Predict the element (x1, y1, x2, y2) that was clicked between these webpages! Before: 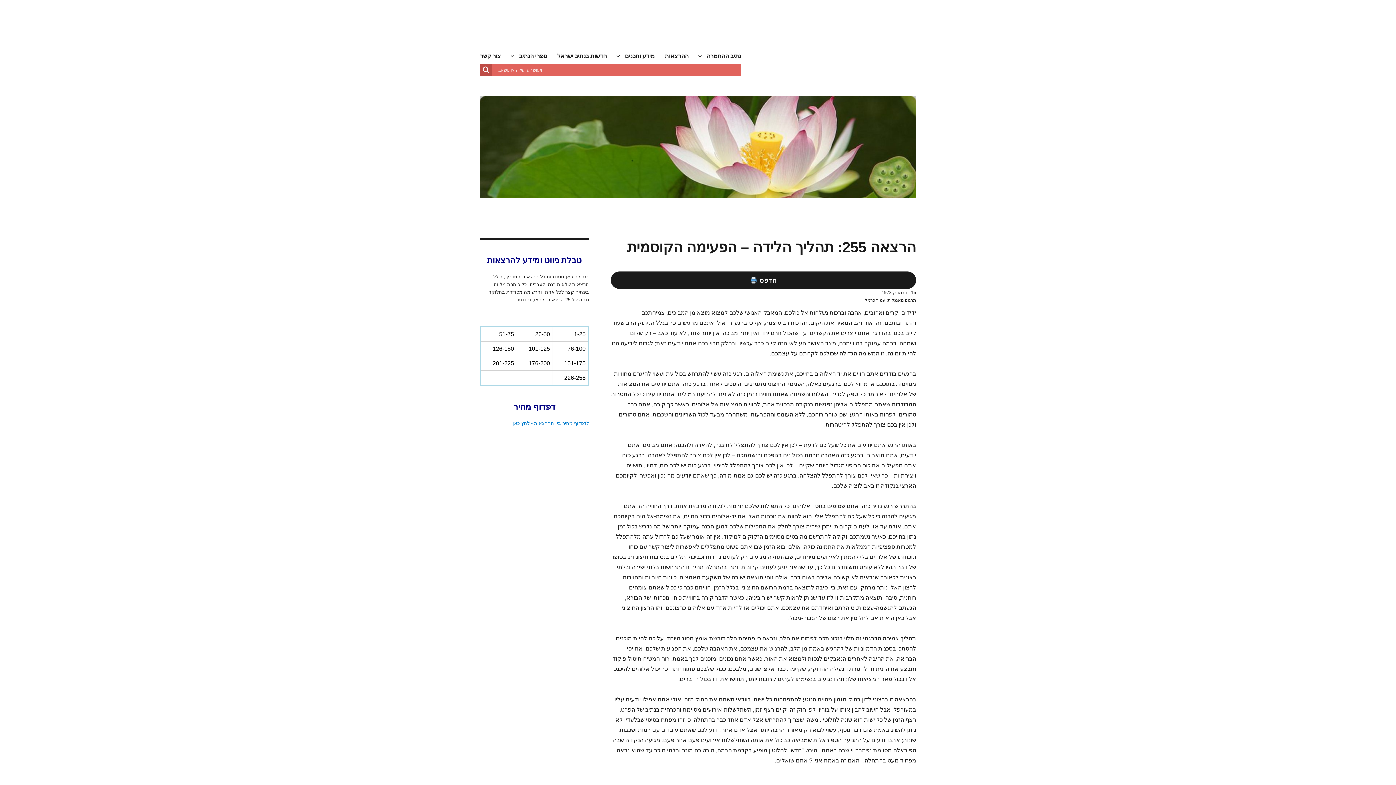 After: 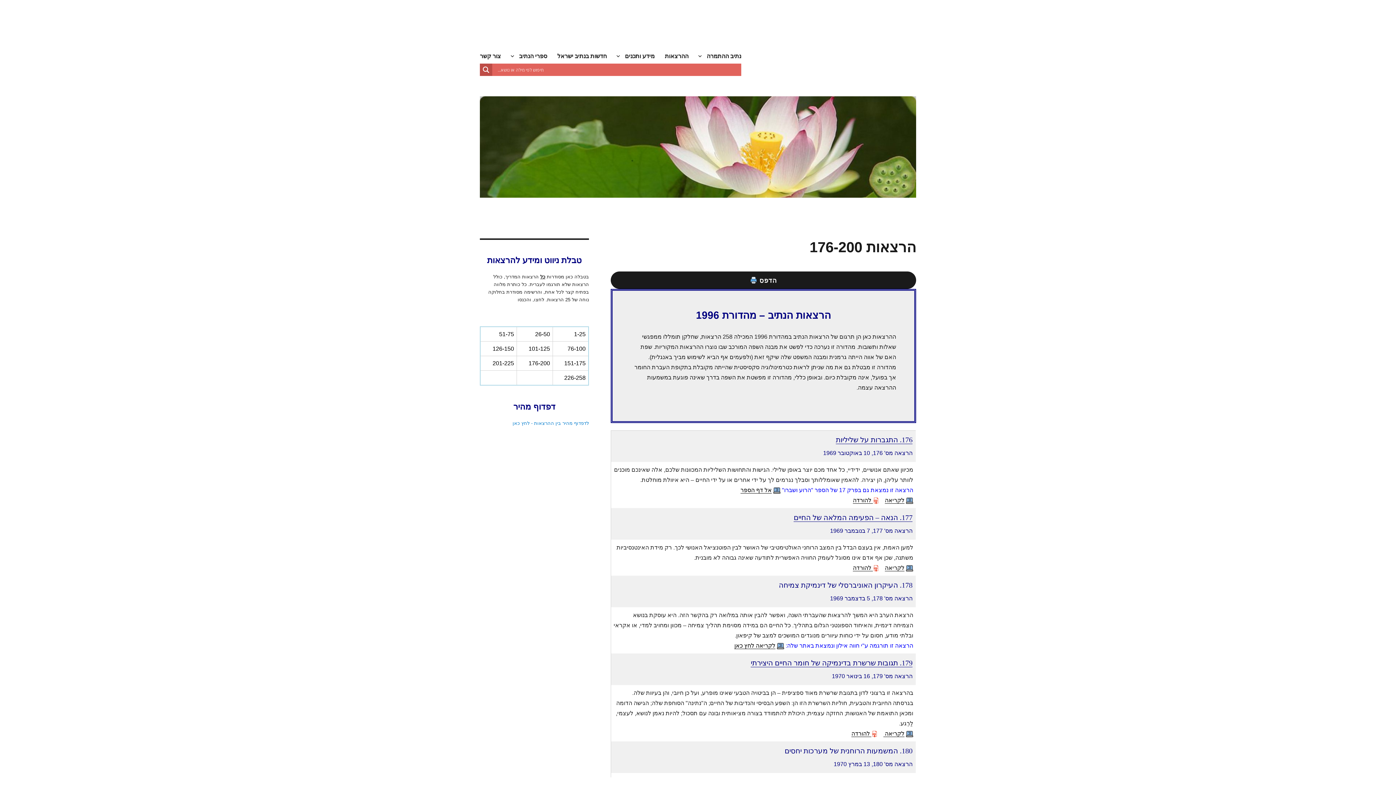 Action: label: 176-200 bbox: (528, 360, 550, 366)